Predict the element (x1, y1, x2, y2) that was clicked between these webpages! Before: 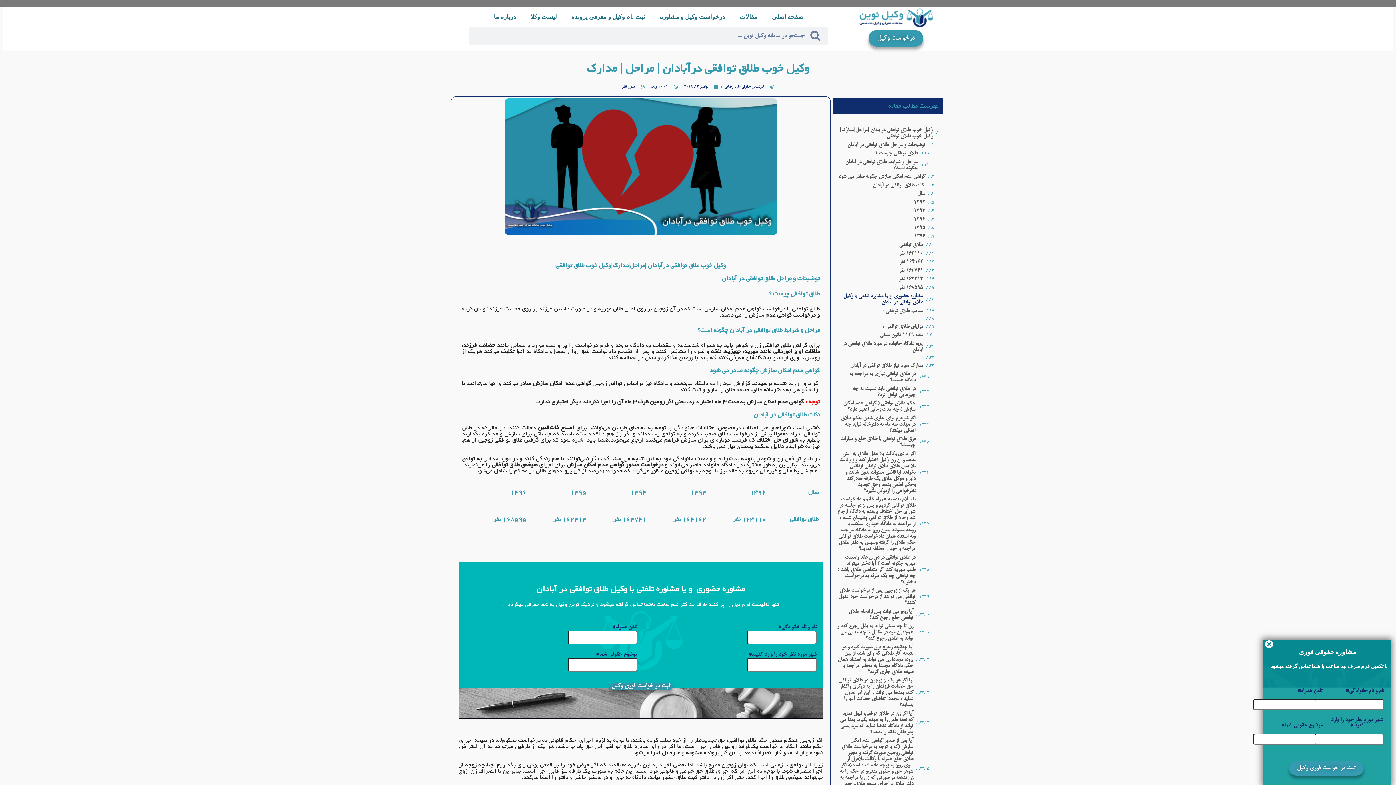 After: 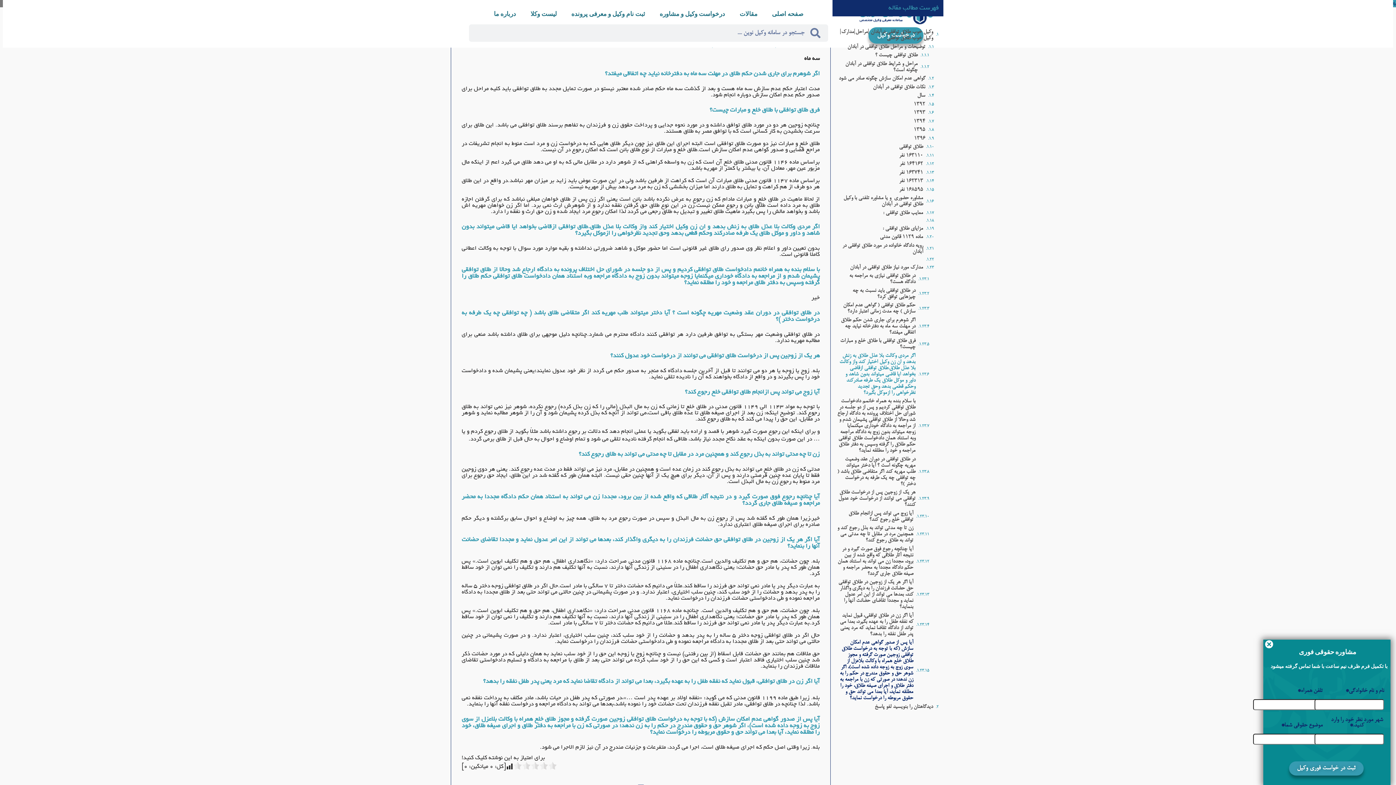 Action: label: در طلاق توافقی باید نسبت به چه چیزهایی توافق کرد؟ bbox: (837, 386, 915, 398)